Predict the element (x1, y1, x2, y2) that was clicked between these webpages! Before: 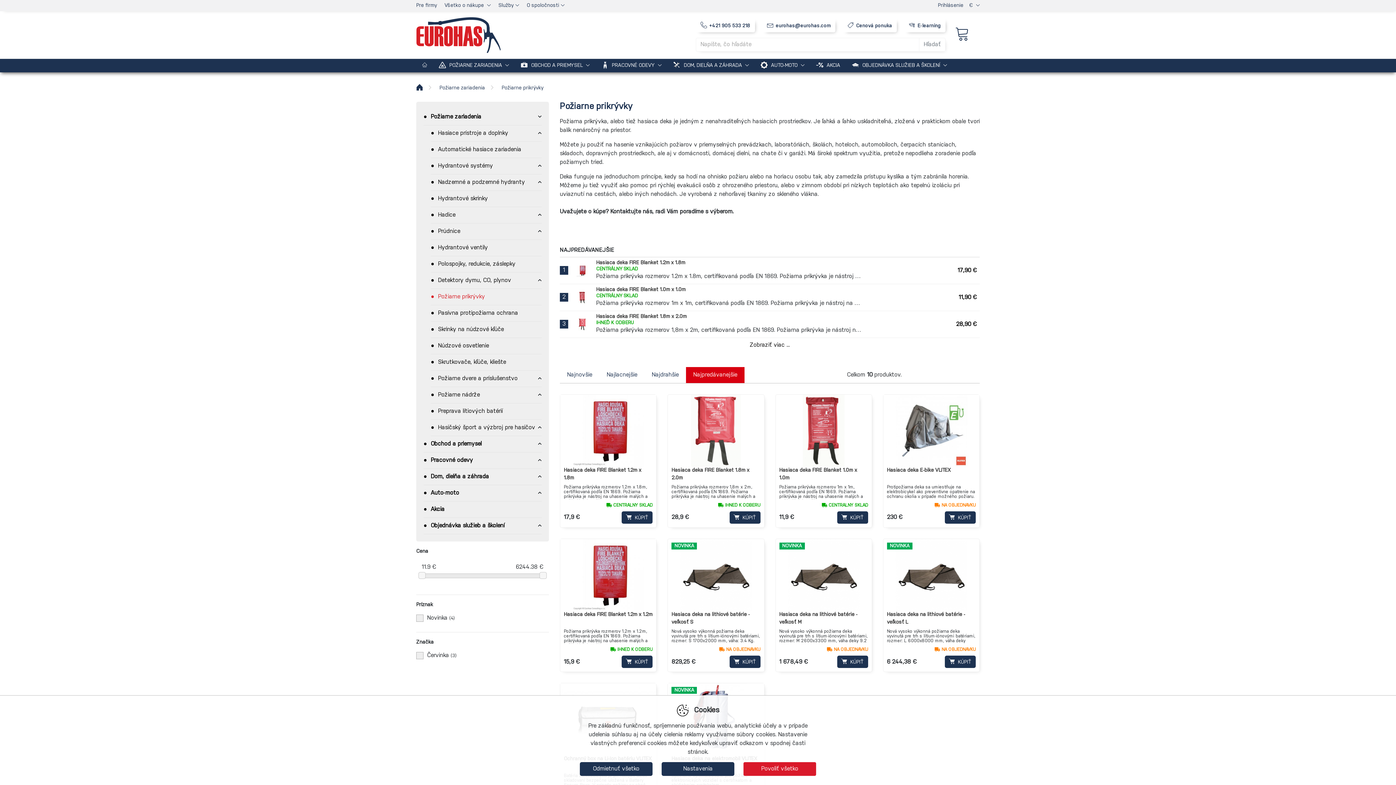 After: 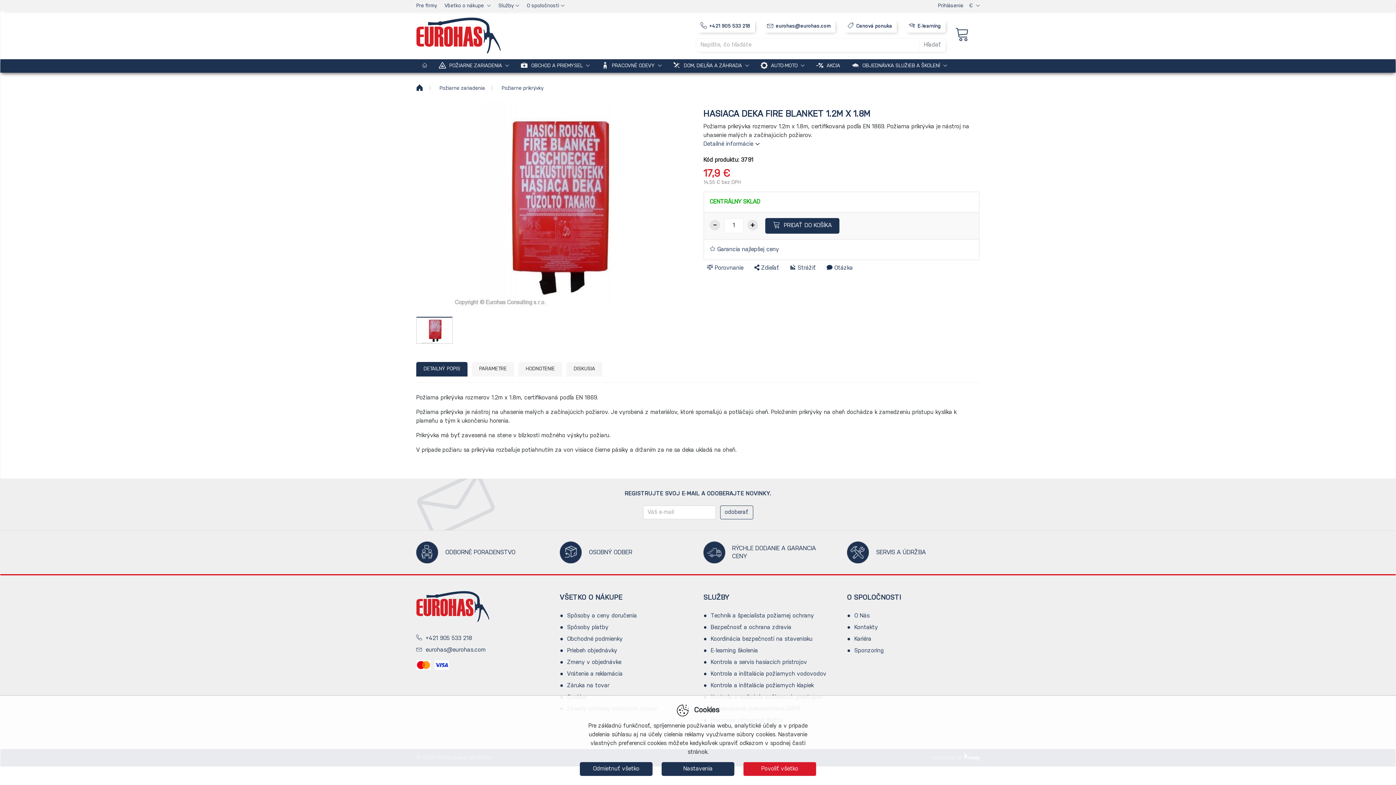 Action: bbox: (560, 394, 656, 466)